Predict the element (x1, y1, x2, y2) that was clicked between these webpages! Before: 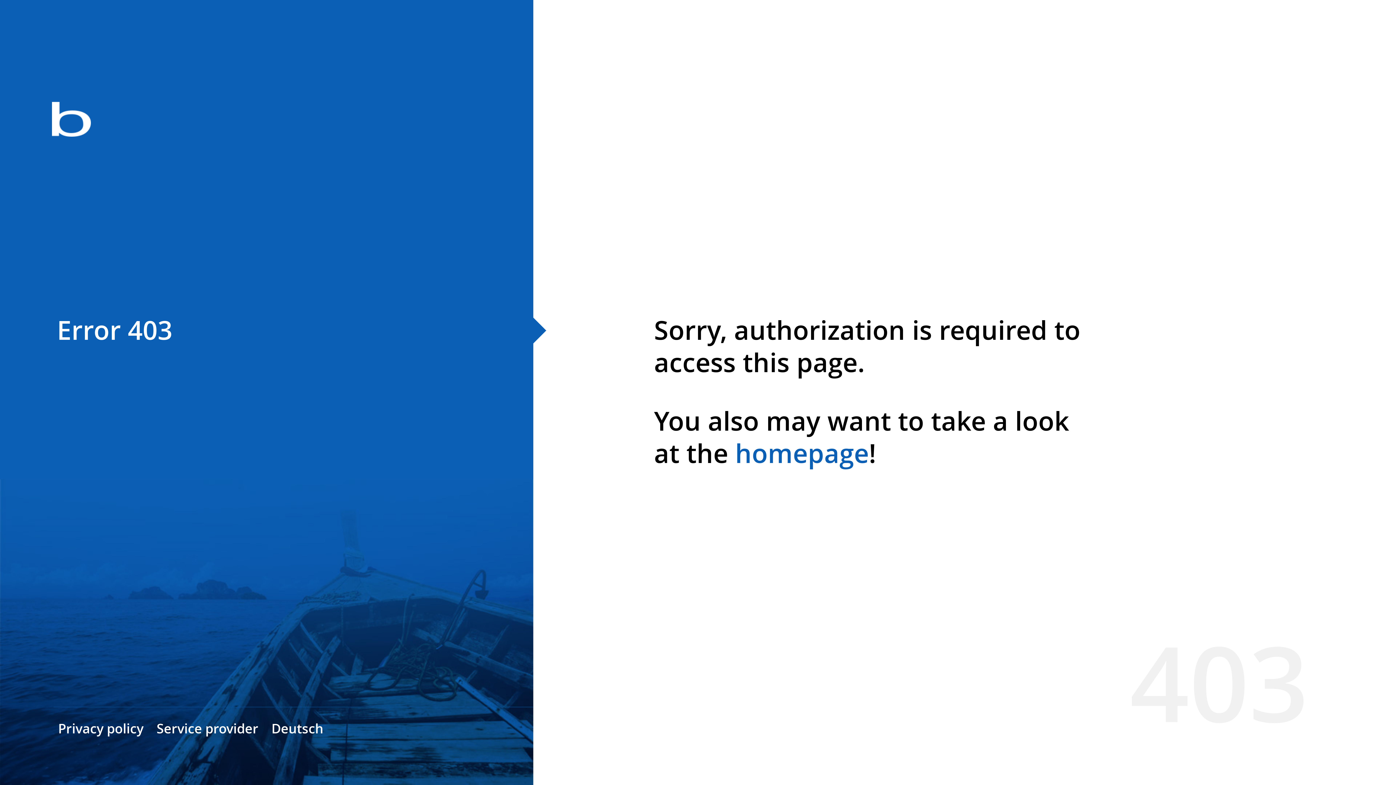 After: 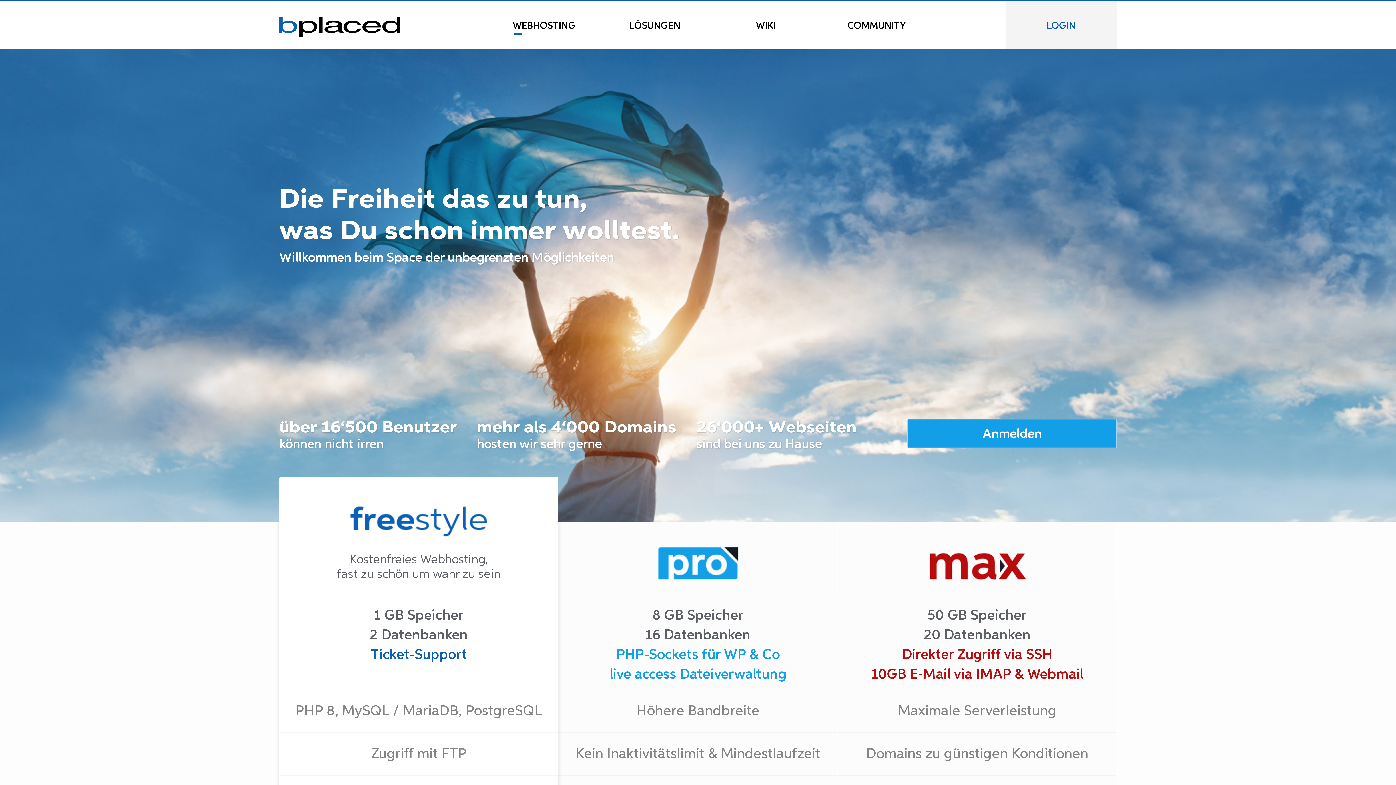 Action: bbox: (0, 78, 533, 163)